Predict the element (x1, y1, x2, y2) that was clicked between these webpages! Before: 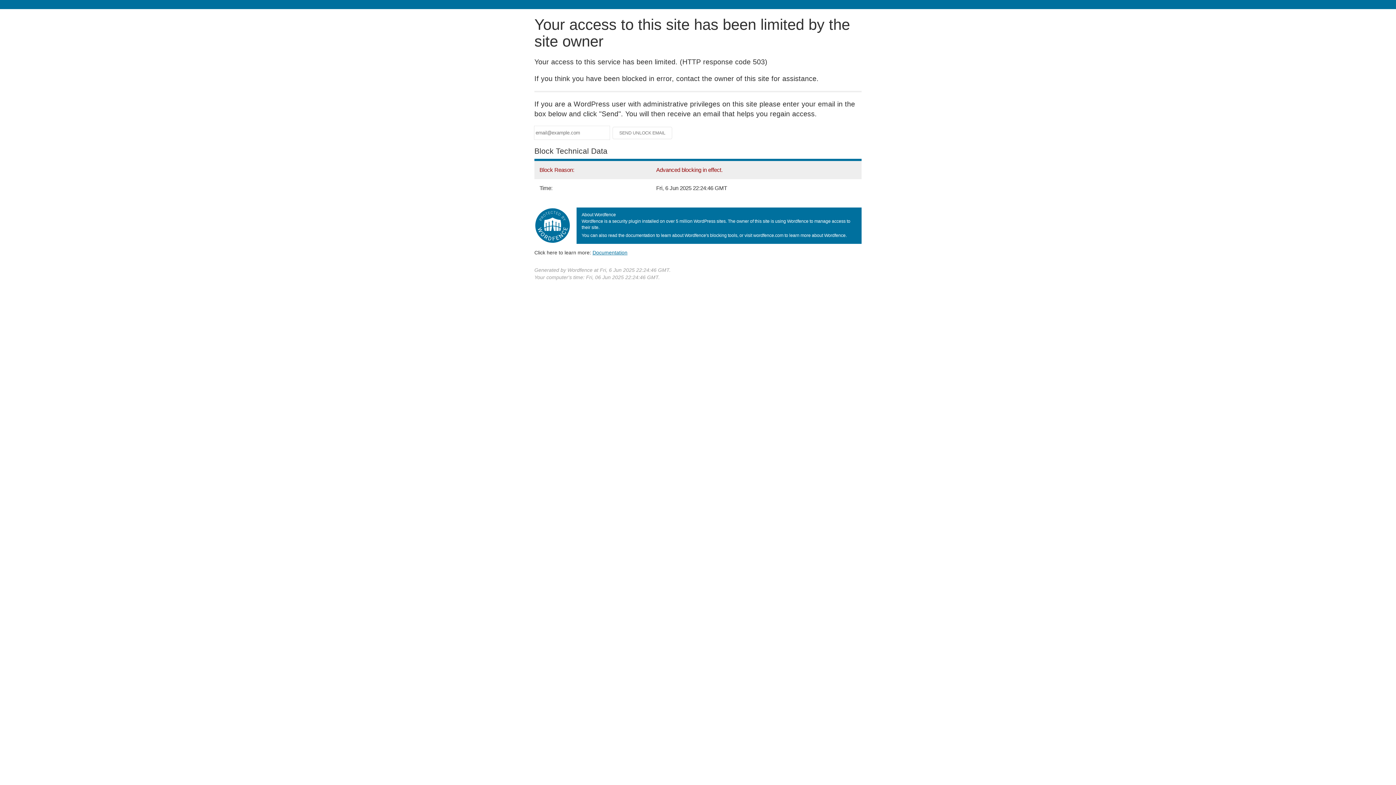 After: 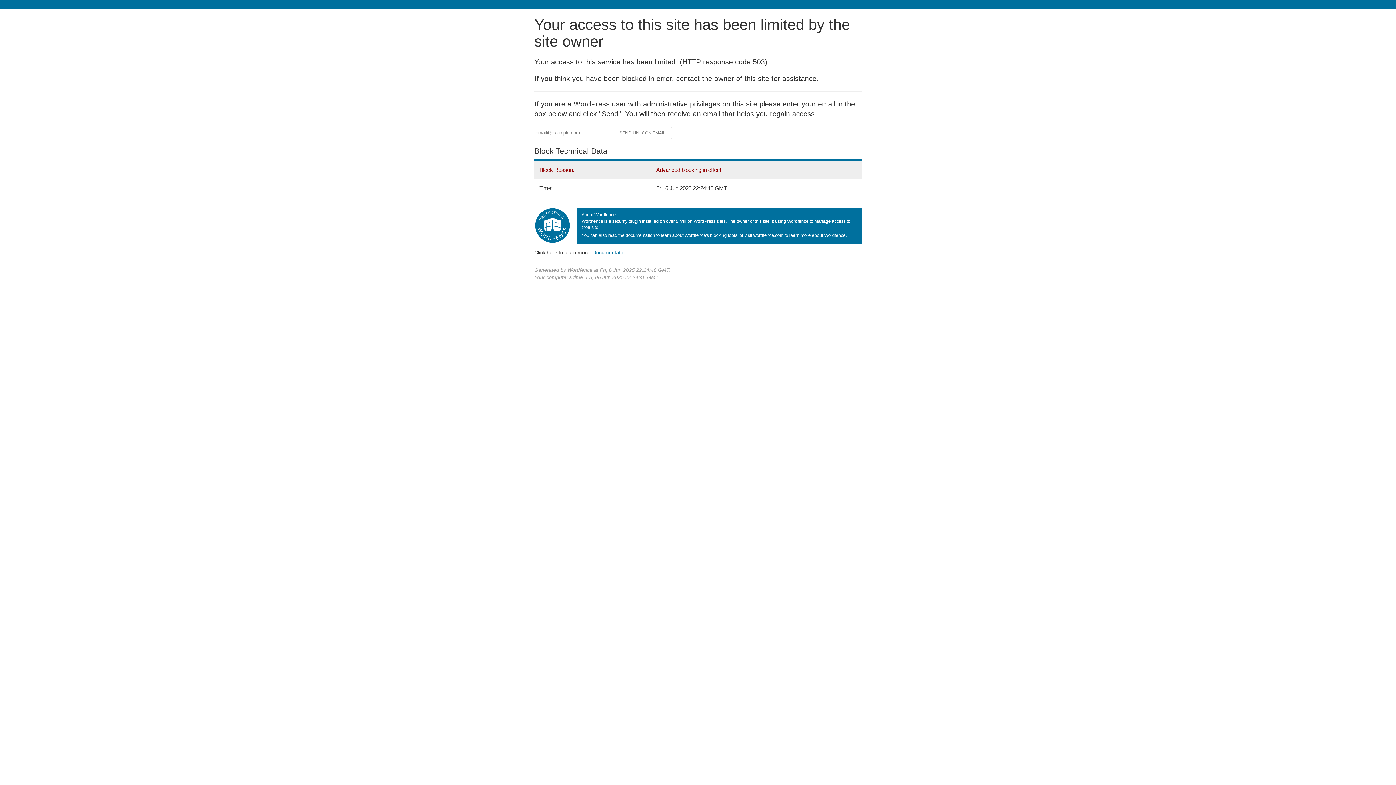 Action: label: Documentation
(opens in new tab) bbox: (592, 249, 627, 255)